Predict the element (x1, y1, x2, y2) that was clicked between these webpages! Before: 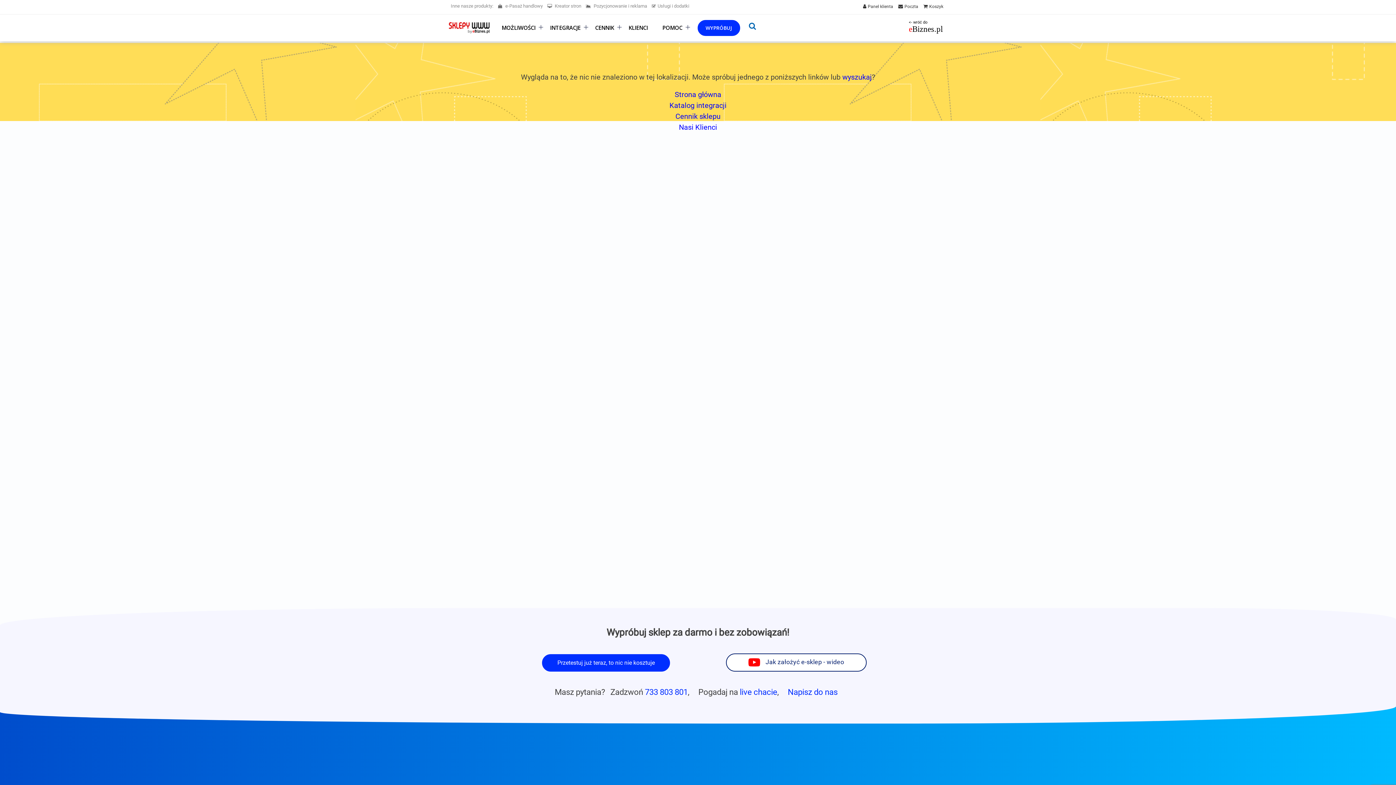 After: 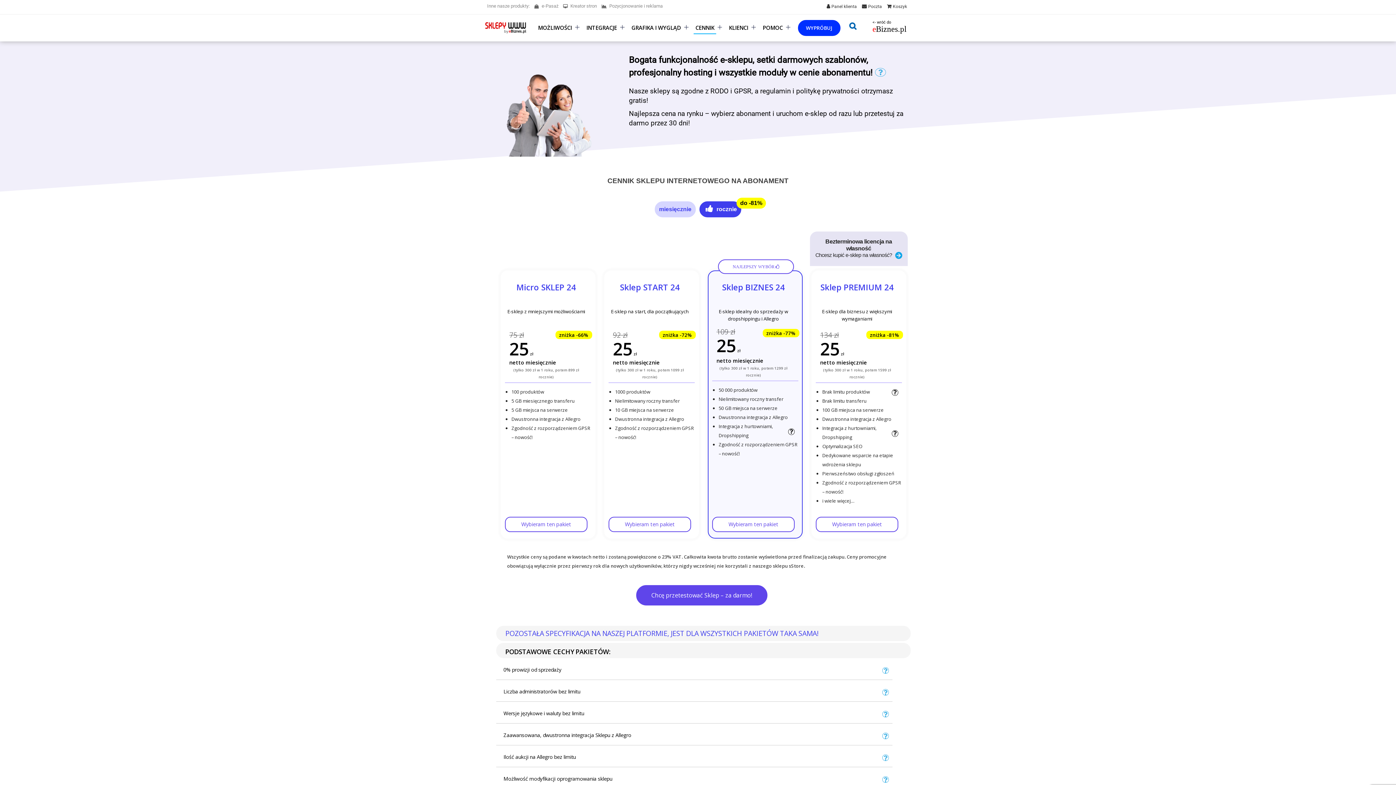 Action: bbox: (675, 112, 720, 120) label: Cennik sklepu